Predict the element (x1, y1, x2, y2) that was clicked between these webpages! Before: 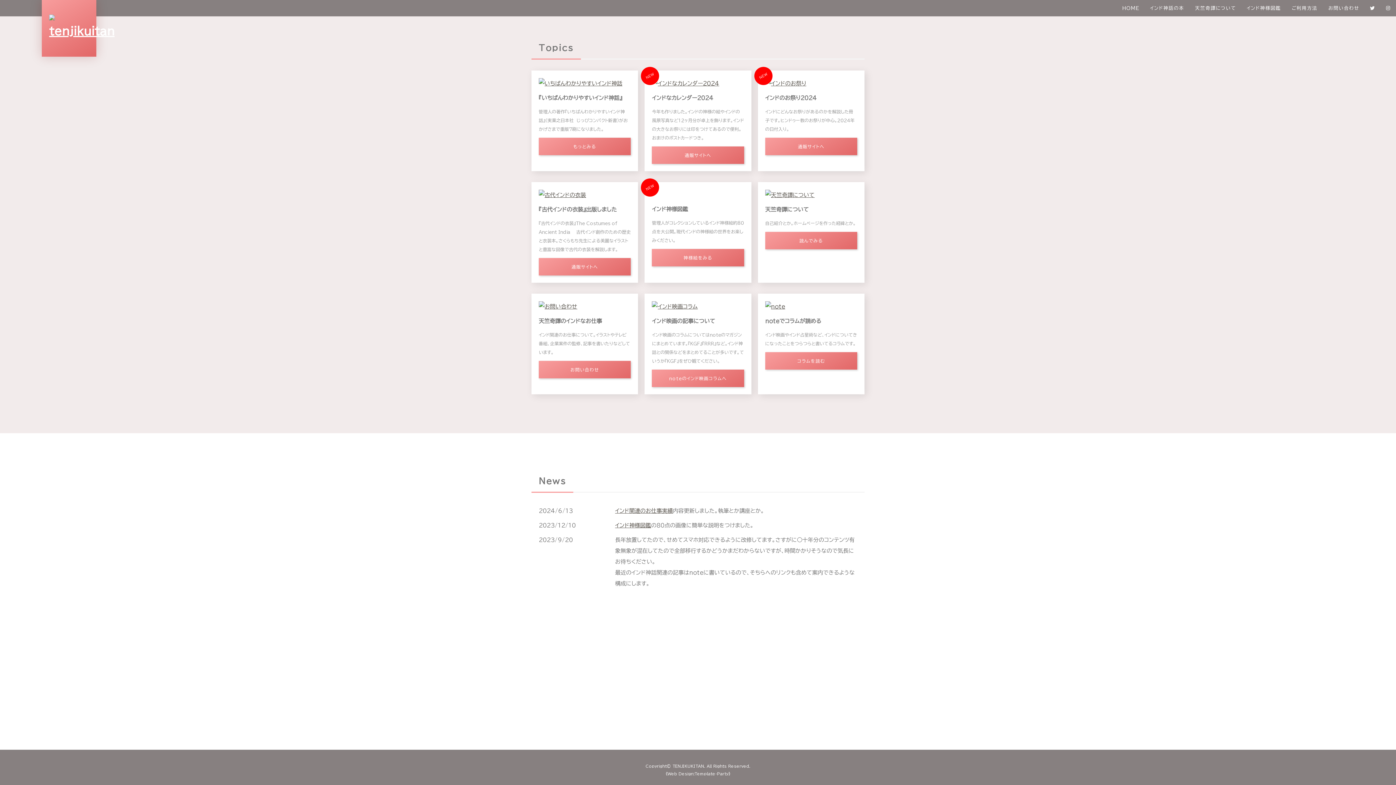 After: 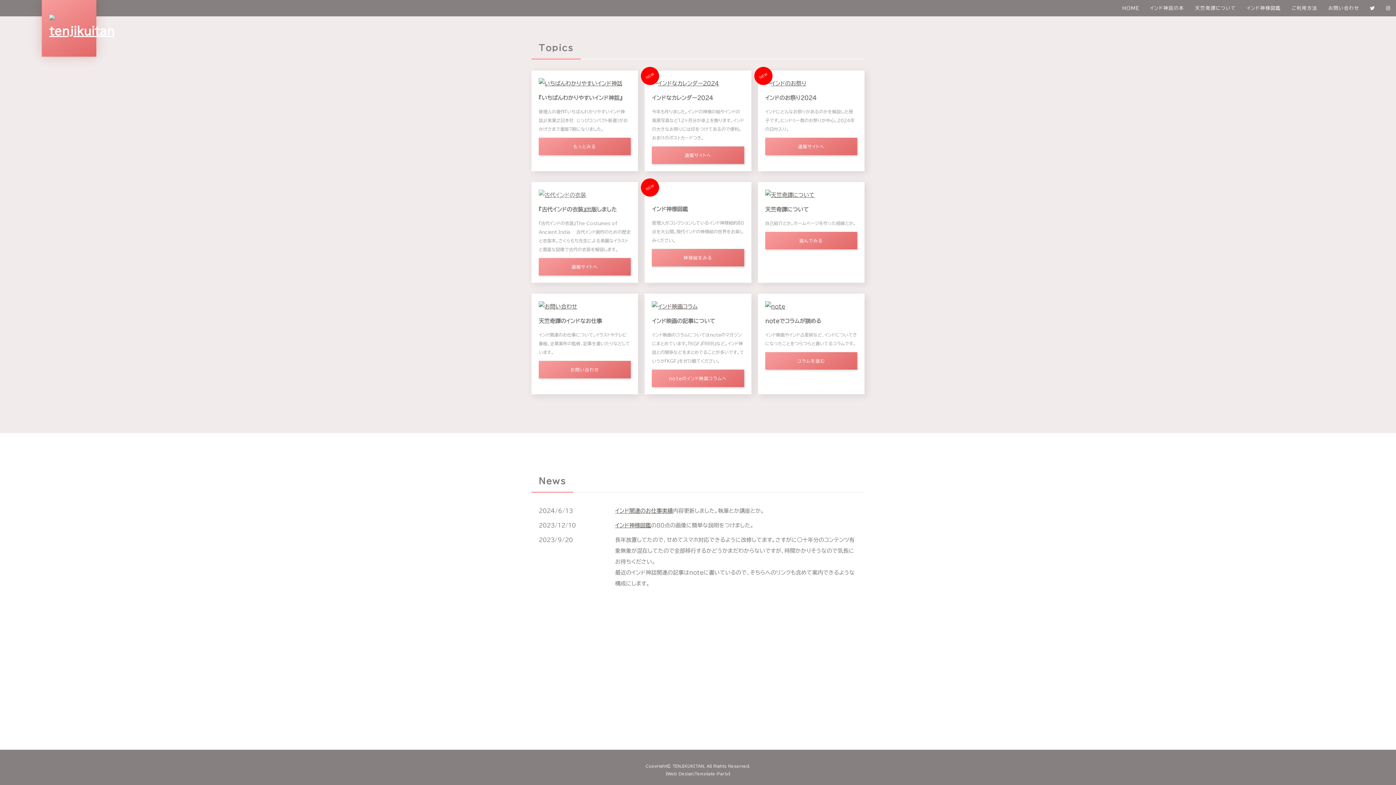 Action: bbox: (538, 192, 586, 197)